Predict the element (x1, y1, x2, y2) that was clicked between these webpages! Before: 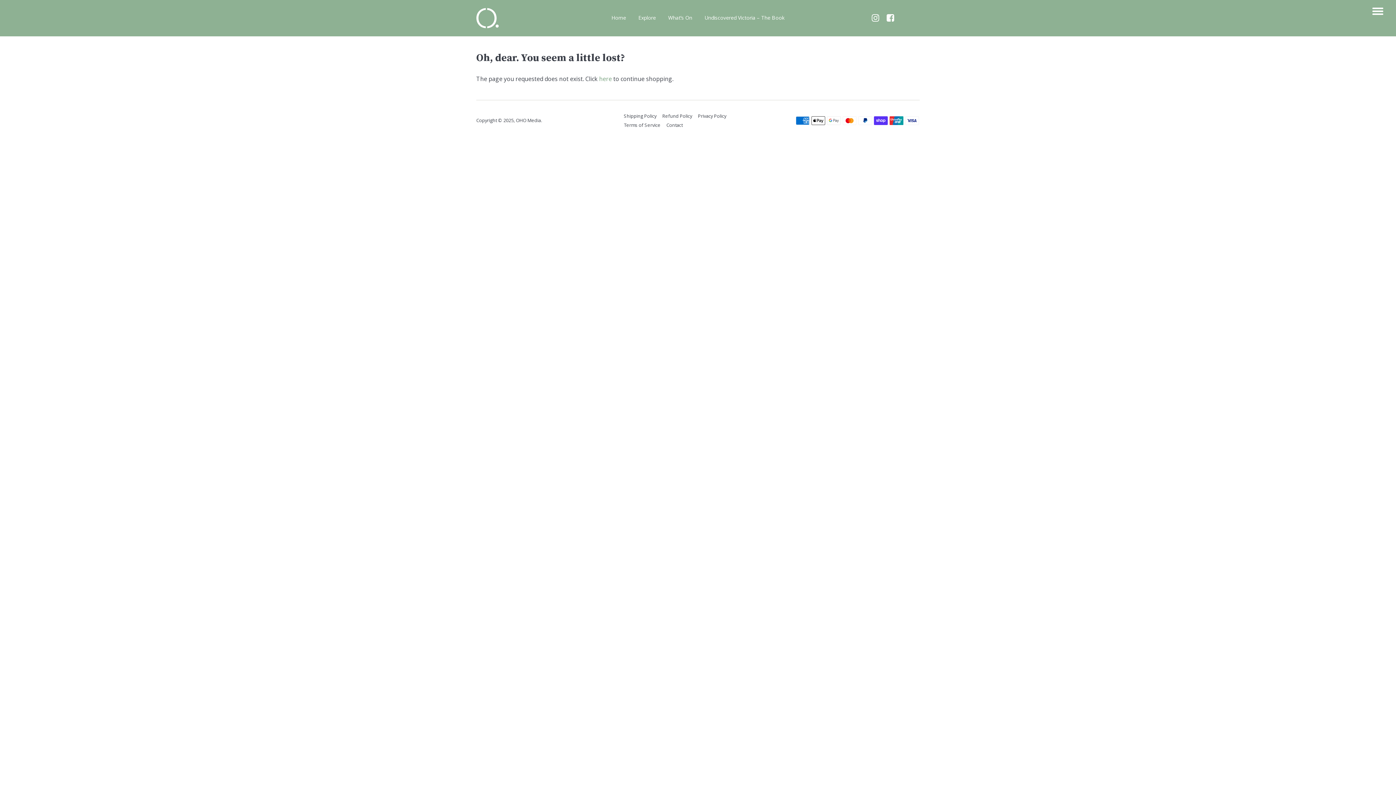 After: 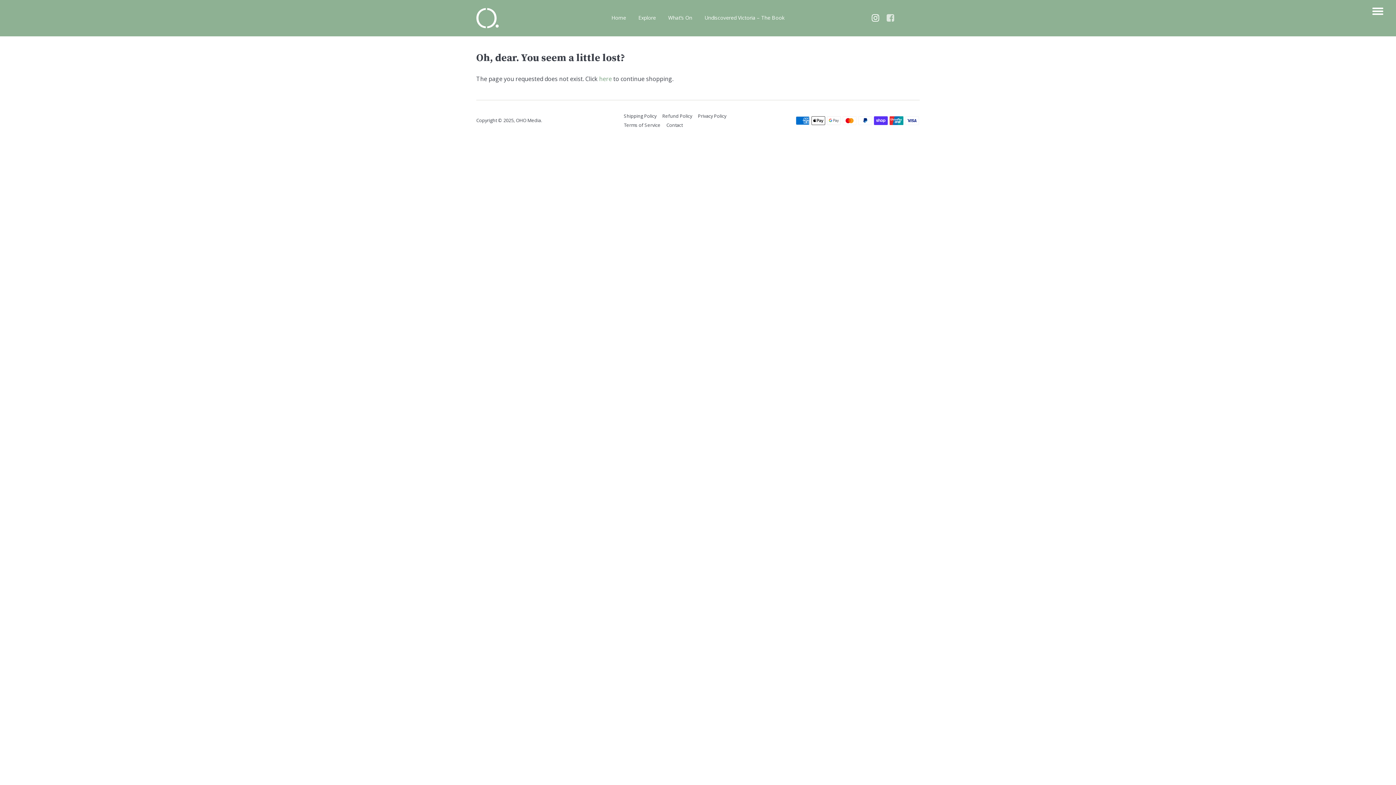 Action: bbox: (886, 11, 894, 23)